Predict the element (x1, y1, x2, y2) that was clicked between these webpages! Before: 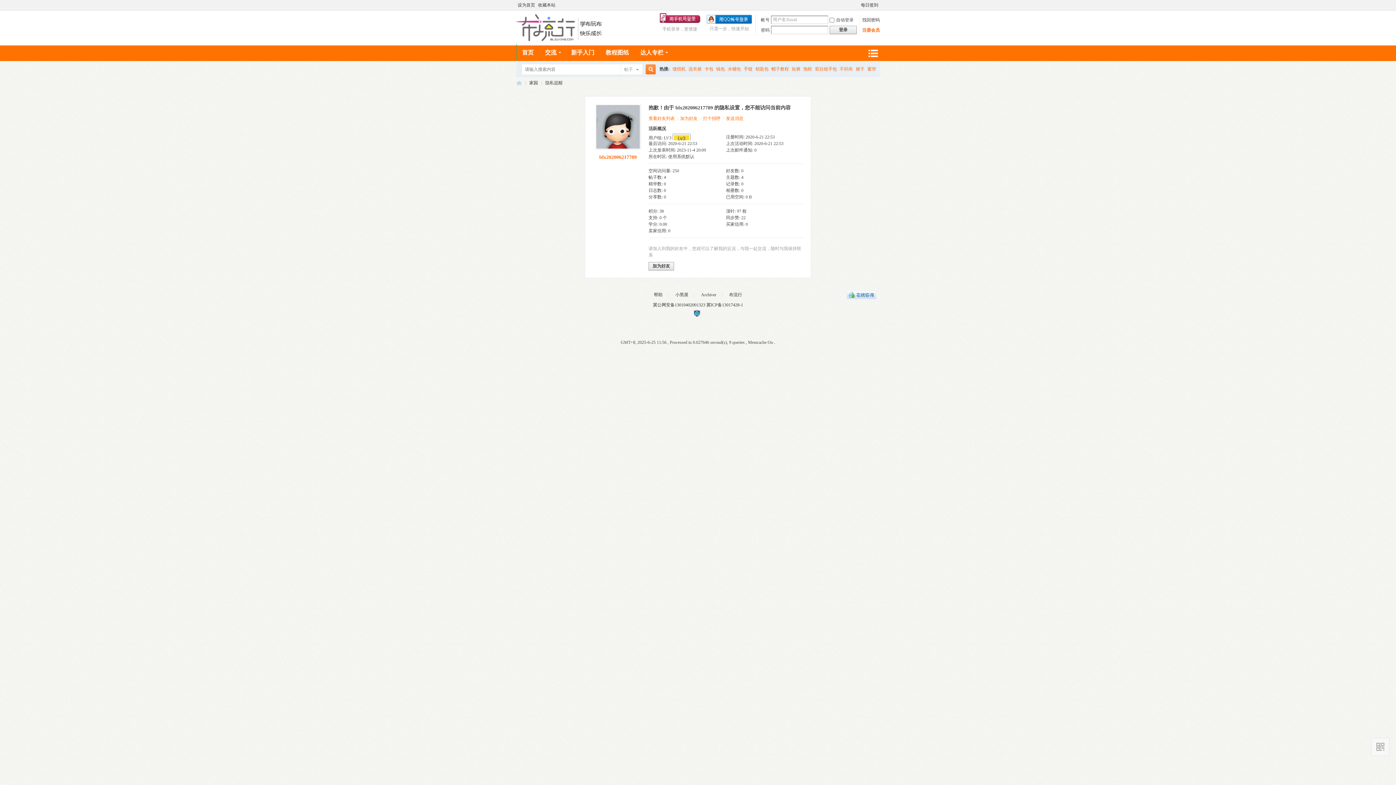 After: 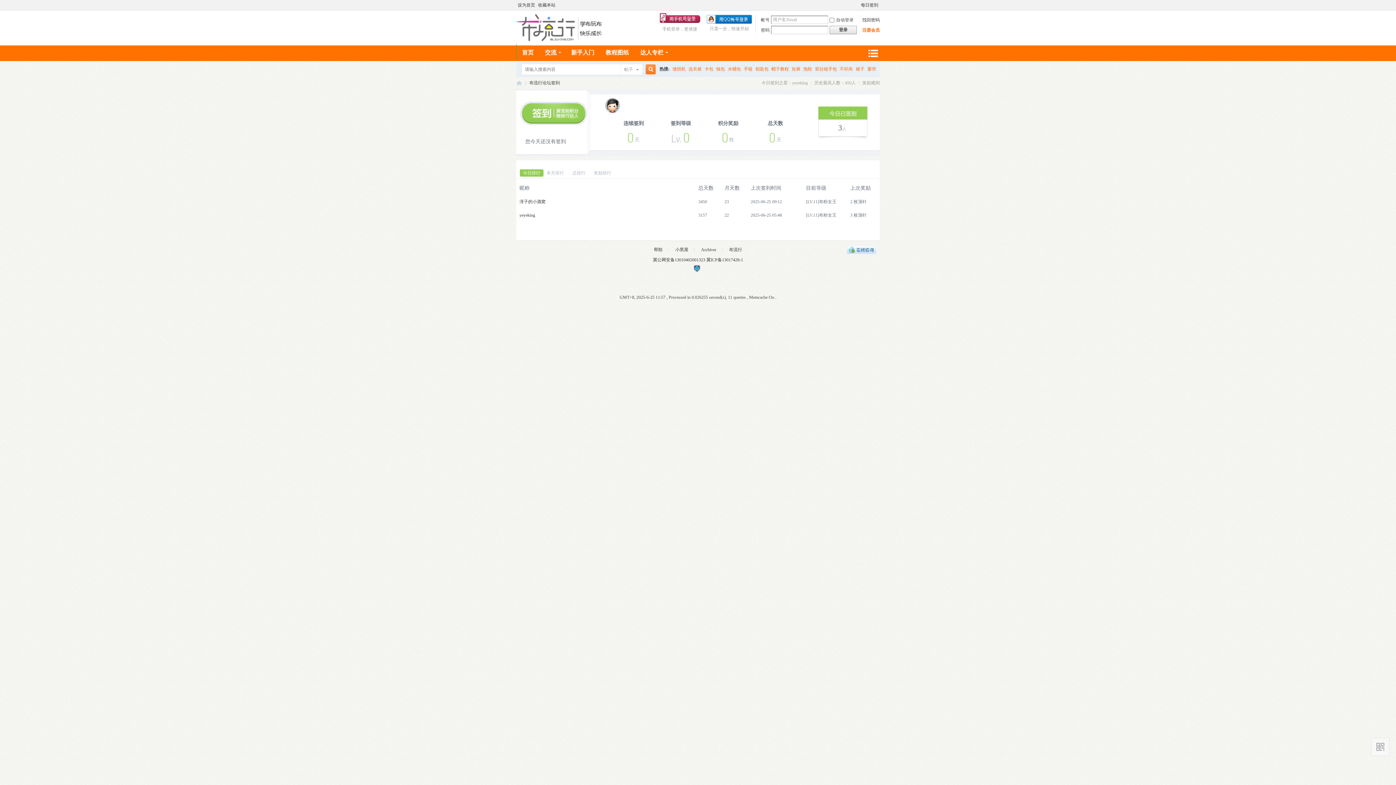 Action: label: 每日签到 bbox: (859, -1, 880, 9)